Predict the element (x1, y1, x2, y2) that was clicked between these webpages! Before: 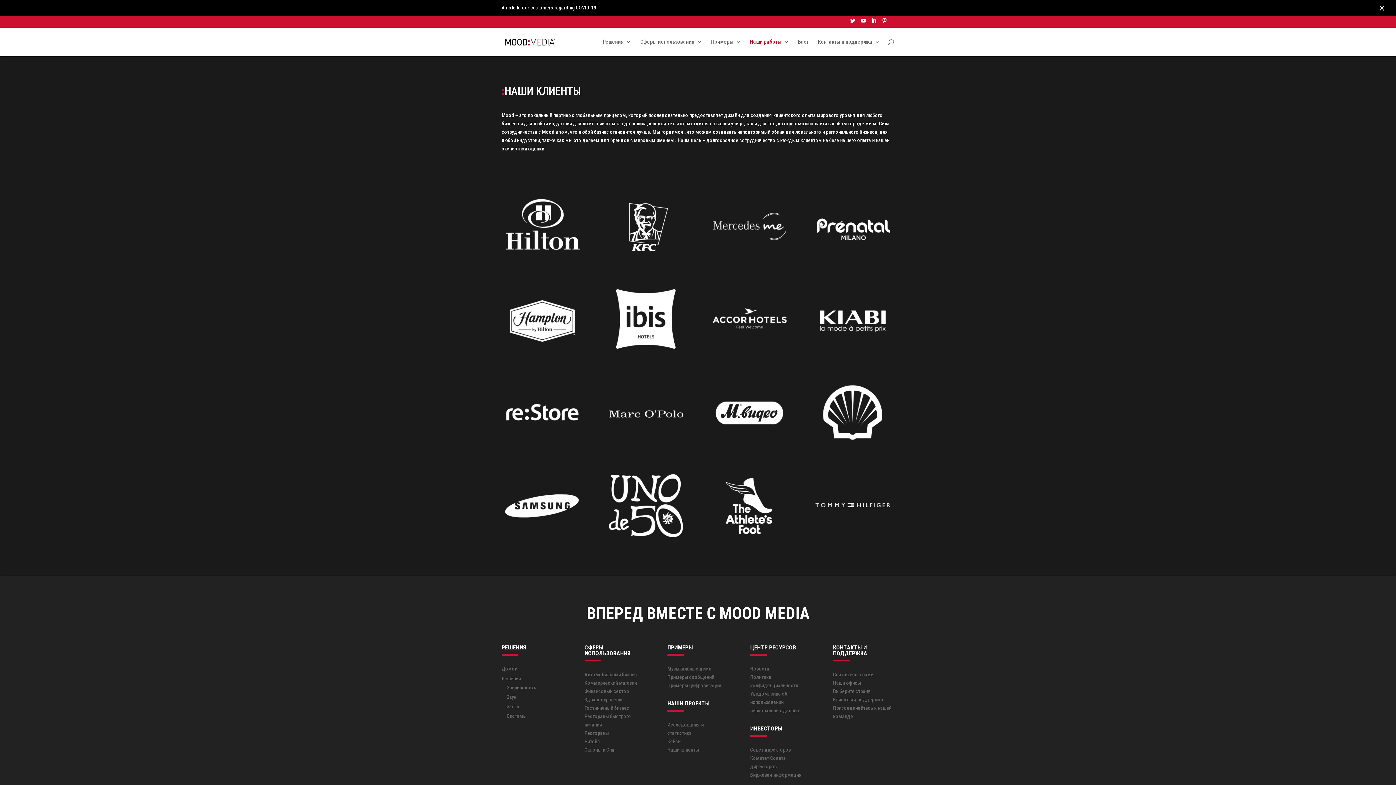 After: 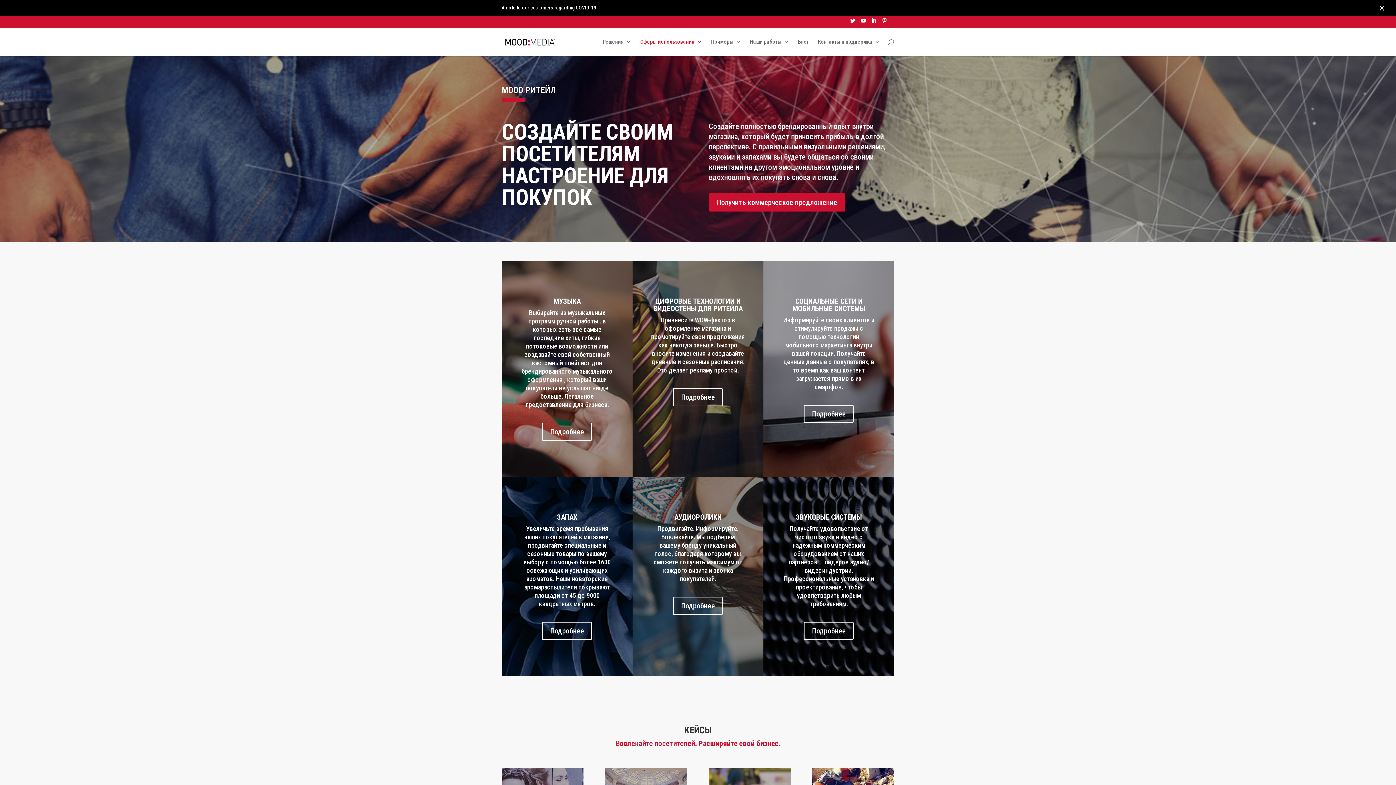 Action: bbox: (584, 747, 614, 753) label: Салоны и Спа